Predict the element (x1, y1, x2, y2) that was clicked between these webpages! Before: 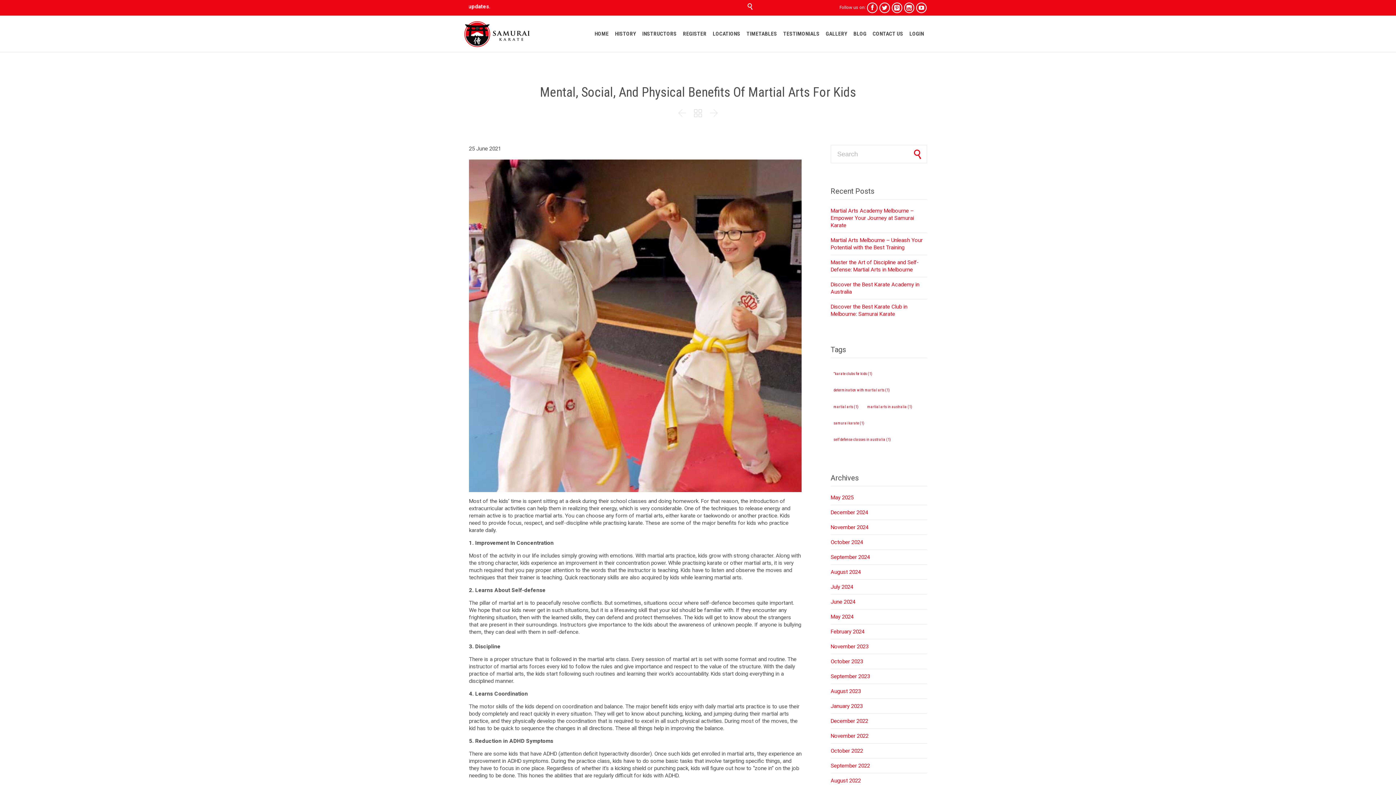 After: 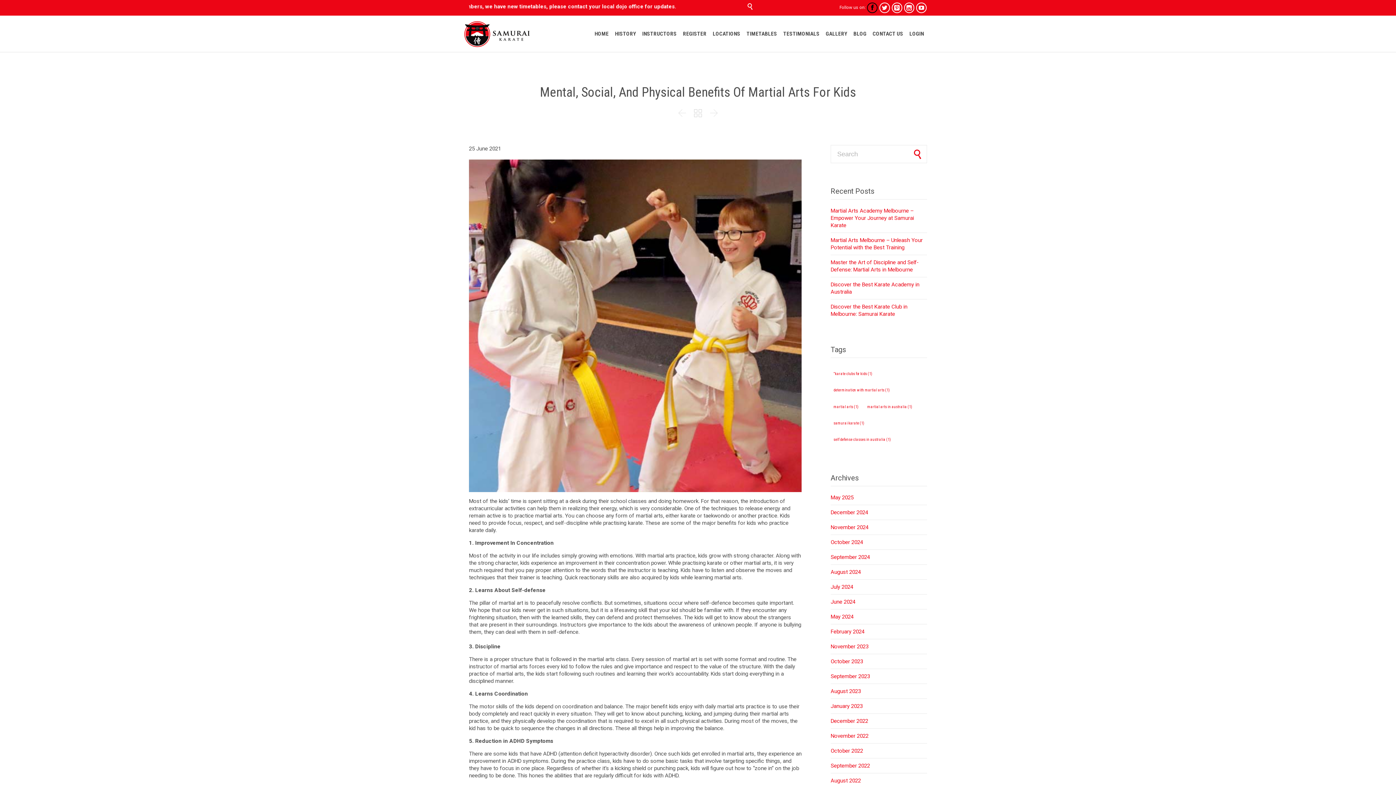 Action: label:  bbox: (867, 2, 877, 13)